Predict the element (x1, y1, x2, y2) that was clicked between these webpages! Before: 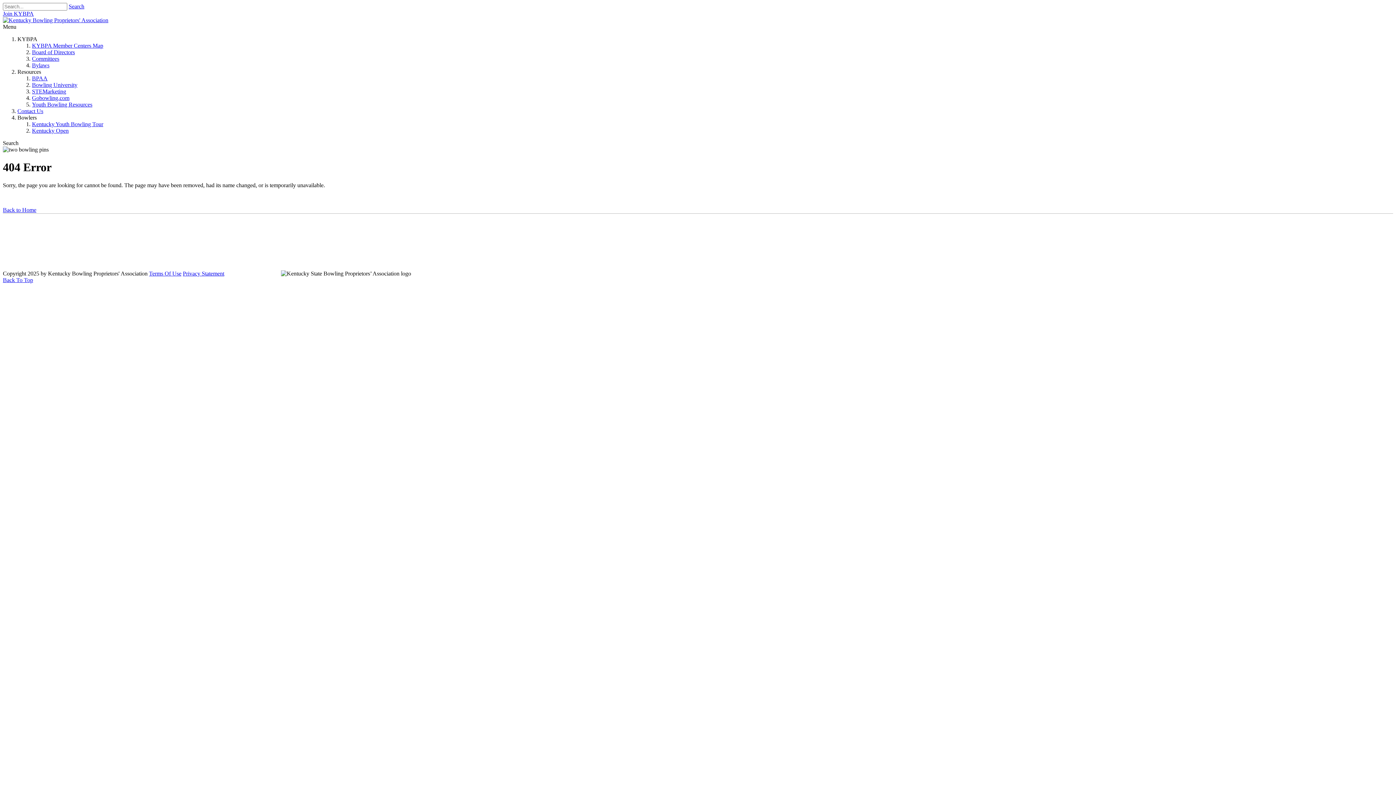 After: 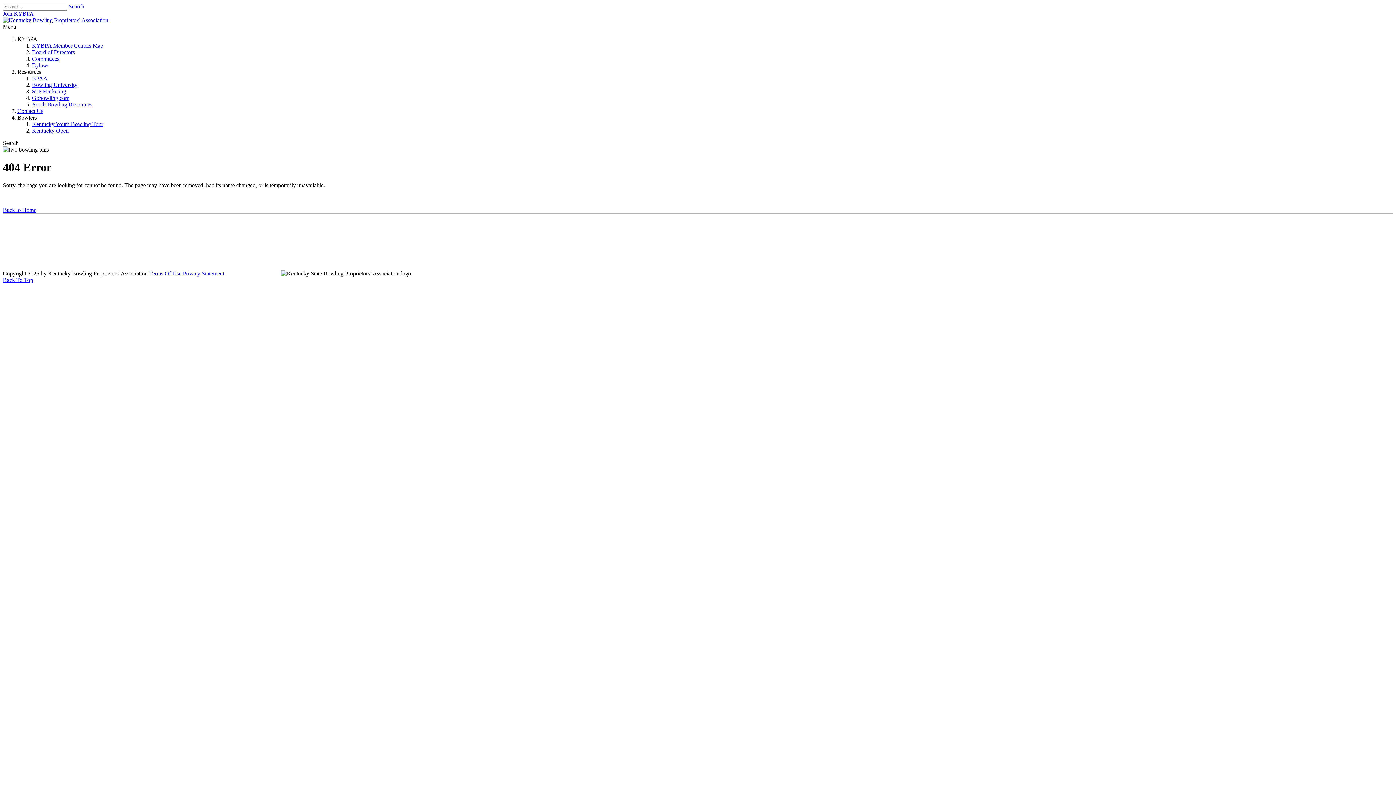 Action: label: Youth Bowling Resources bbox: (32, 101, 92, 107)